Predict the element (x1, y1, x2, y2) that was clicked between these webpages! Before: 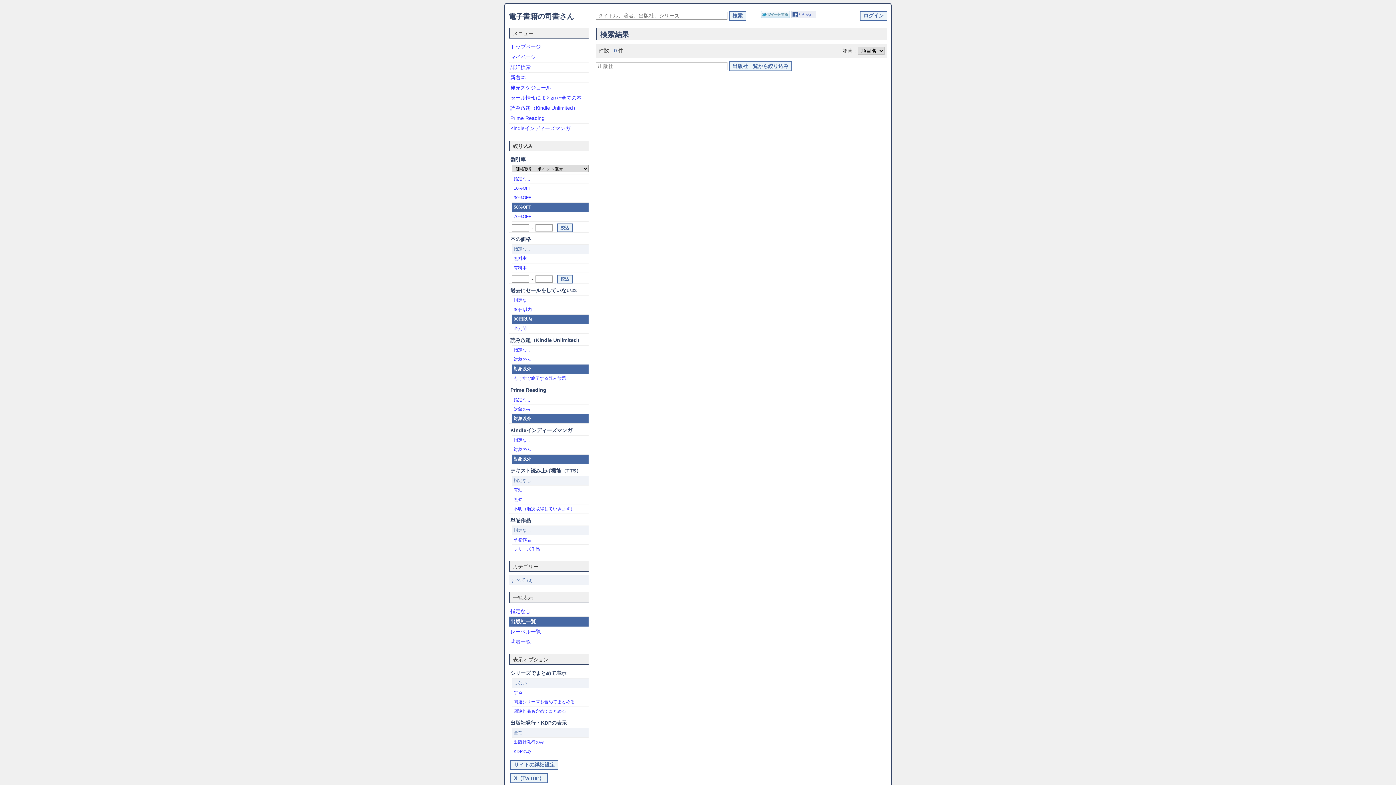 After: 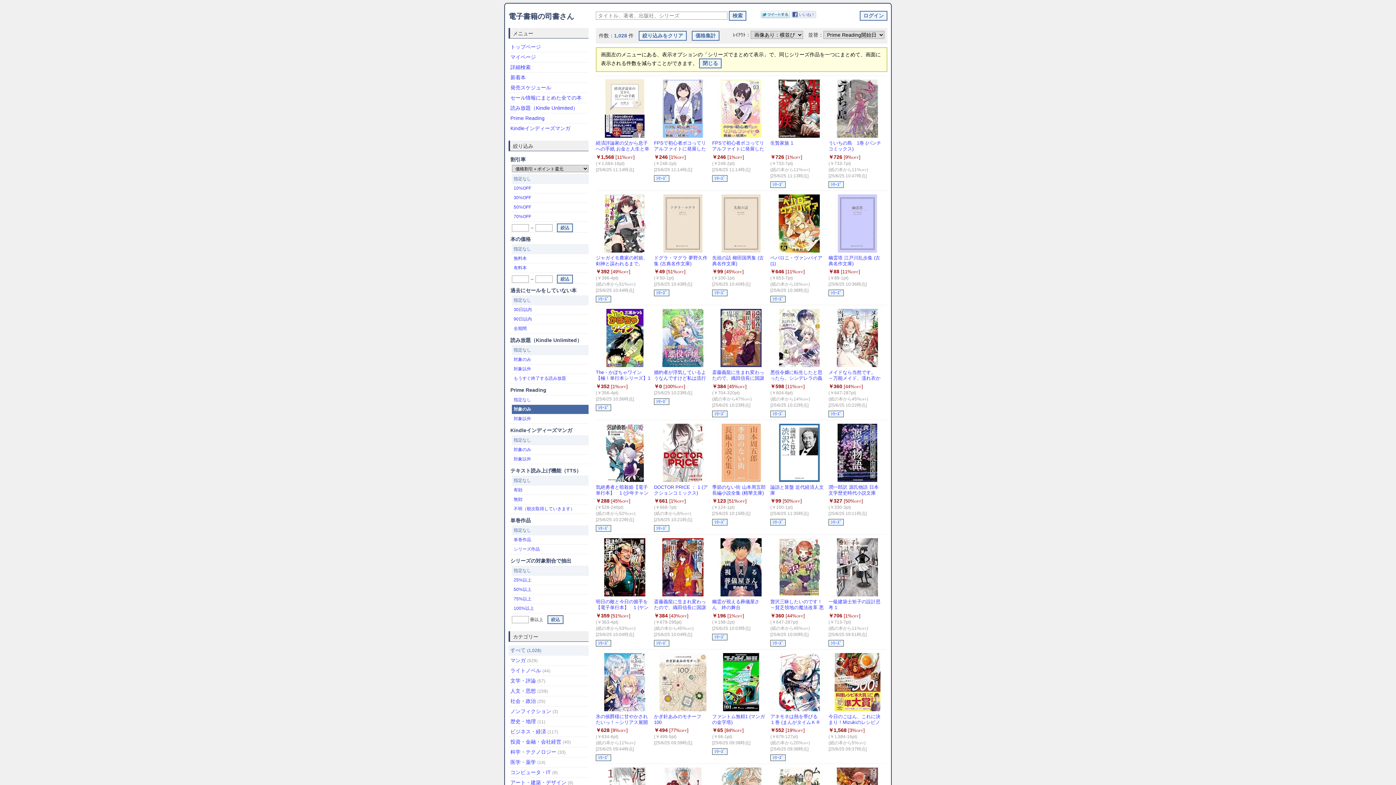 Action: bbox: (508, 113, 588, 123) label: Prime Reading